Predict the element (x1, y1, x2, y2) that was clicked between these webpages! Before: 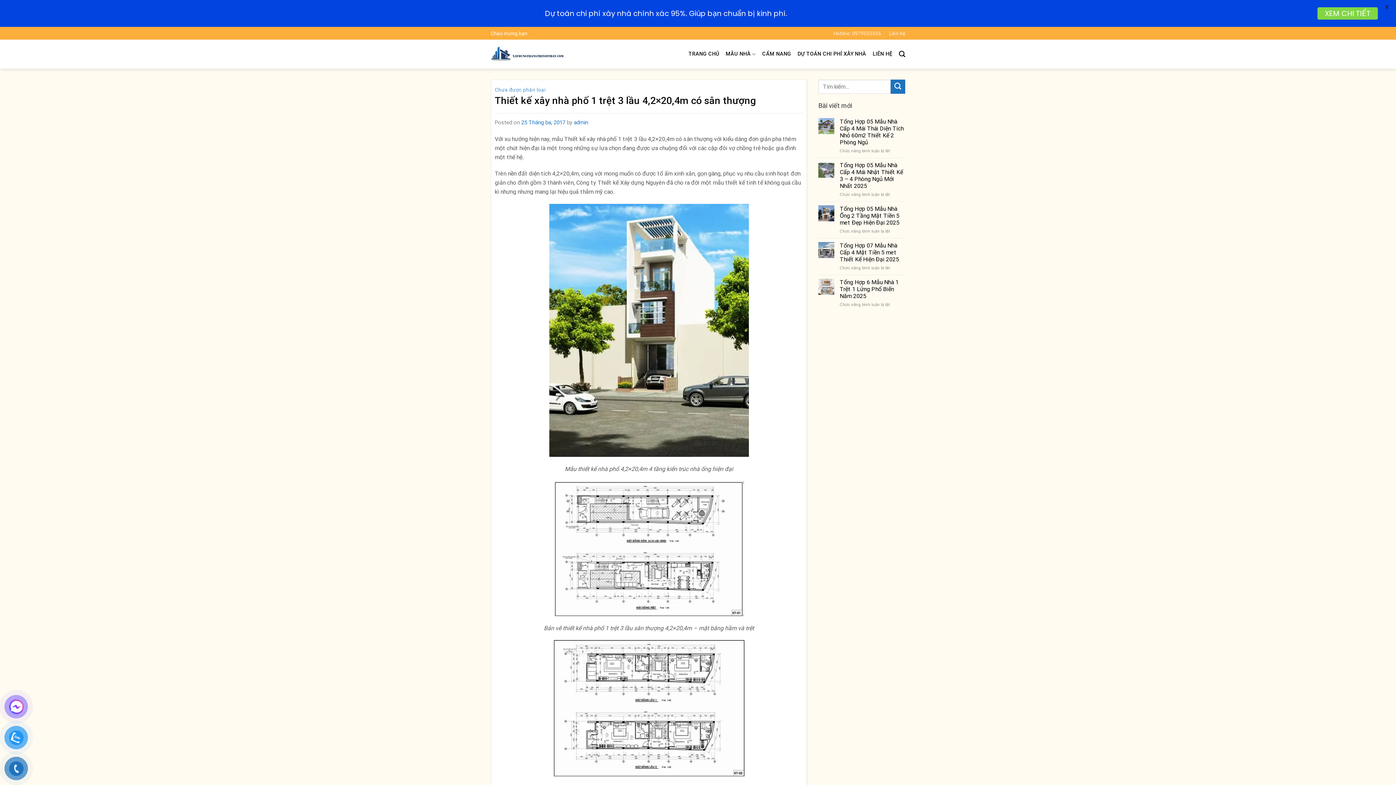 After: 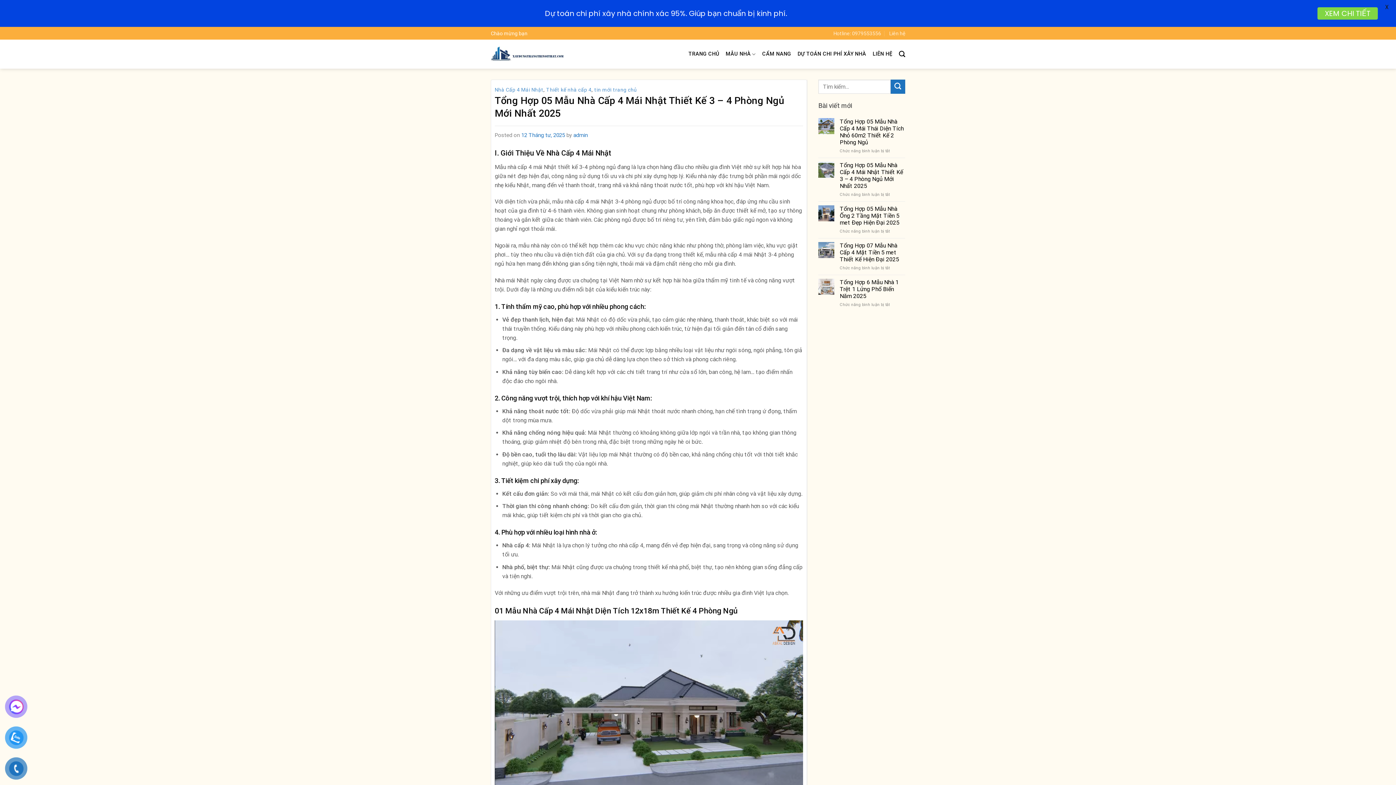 Action: bbox: (840, 161, 905, 189) label: Tổng Hợp 05 Mẫu Nhà Cấp 4 Mái Nhật Thiết Kế 3 – 4 Phòng Ngủ Mới Nhất 2025